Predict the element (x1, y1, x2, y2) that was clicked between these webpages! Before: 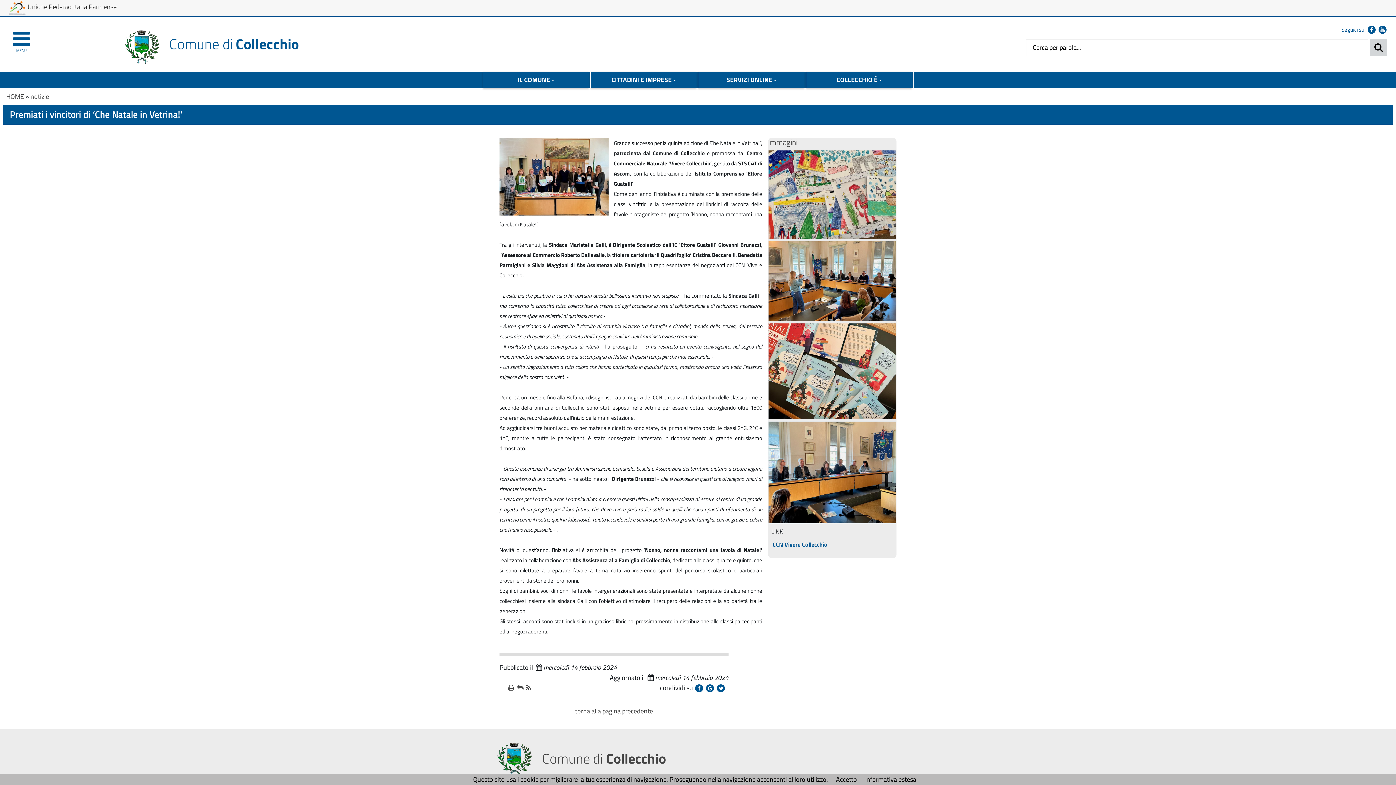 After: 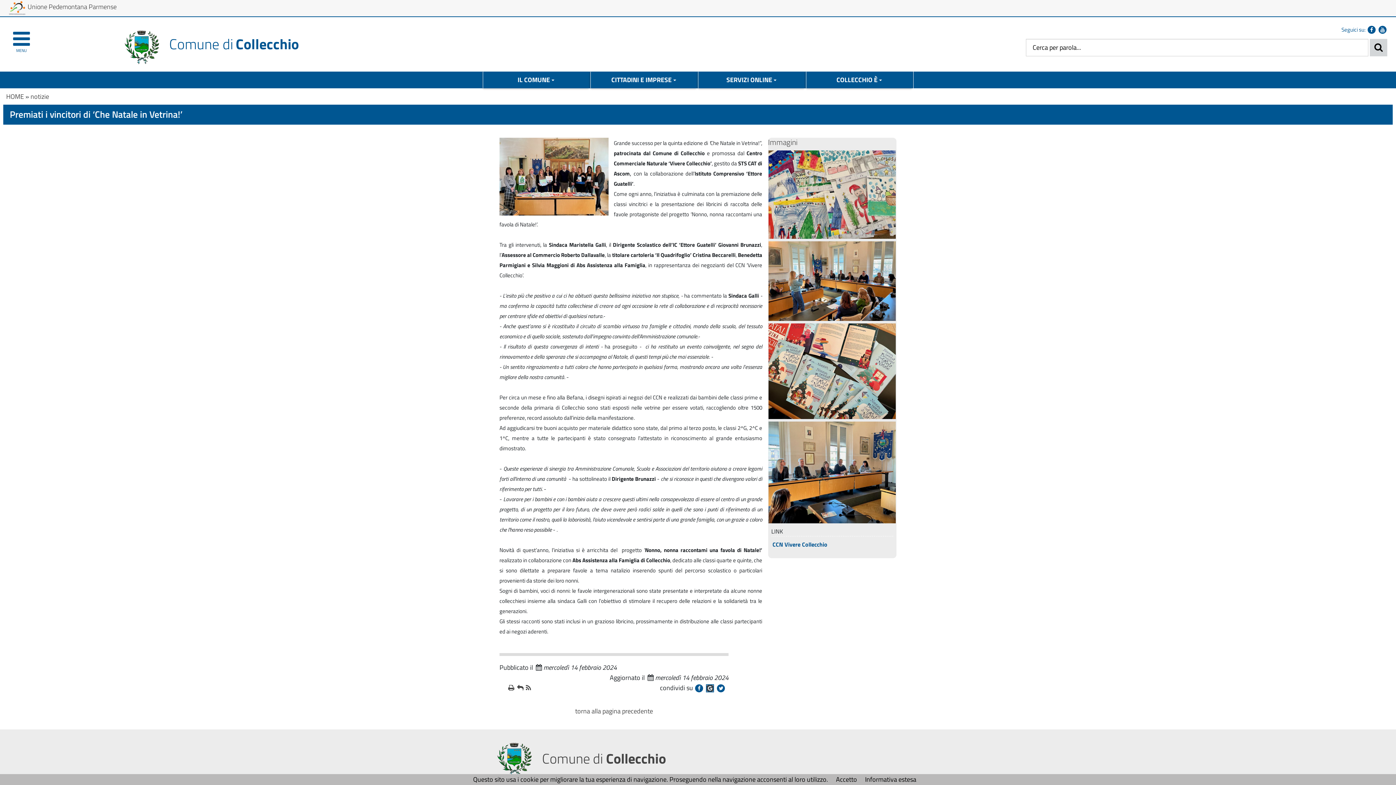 Action: bbox: (706, 684, 714, 692)